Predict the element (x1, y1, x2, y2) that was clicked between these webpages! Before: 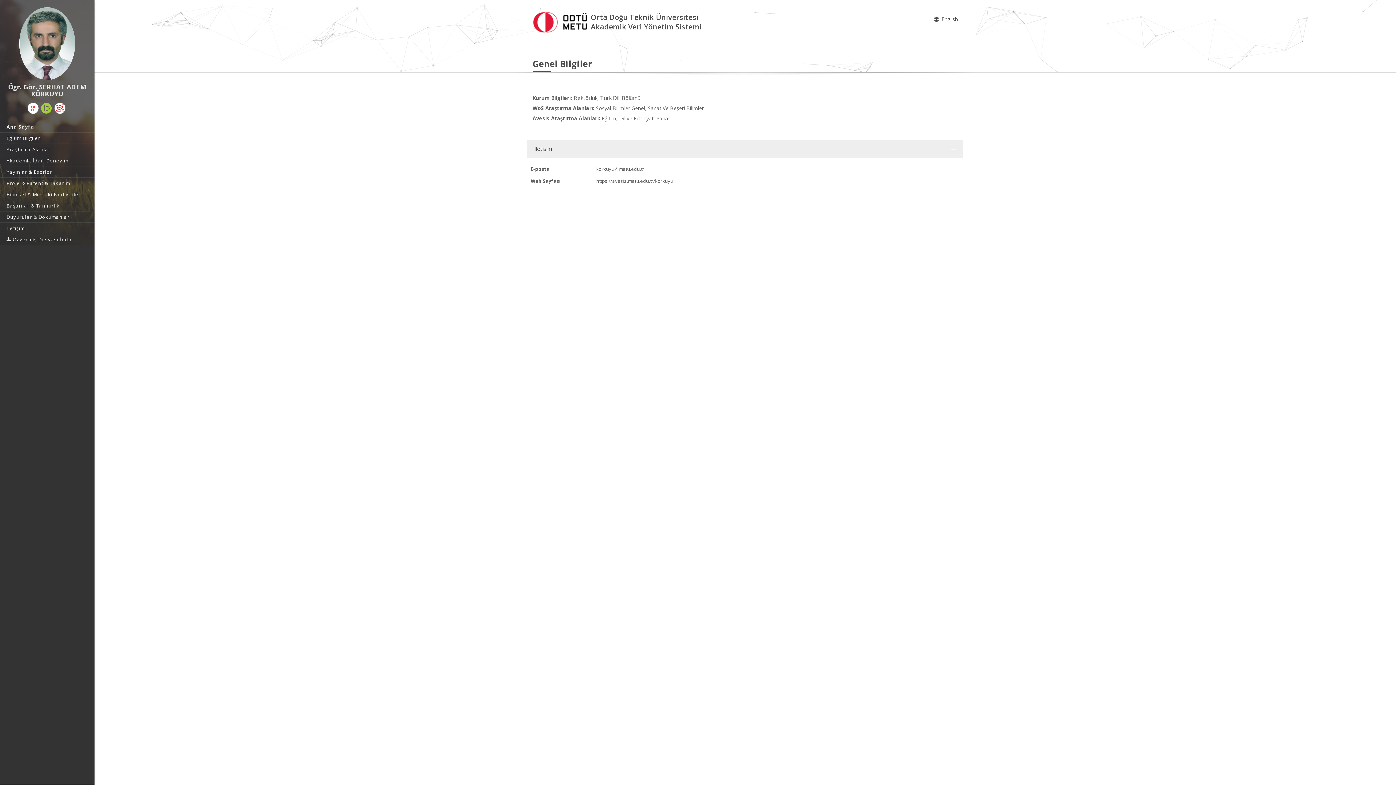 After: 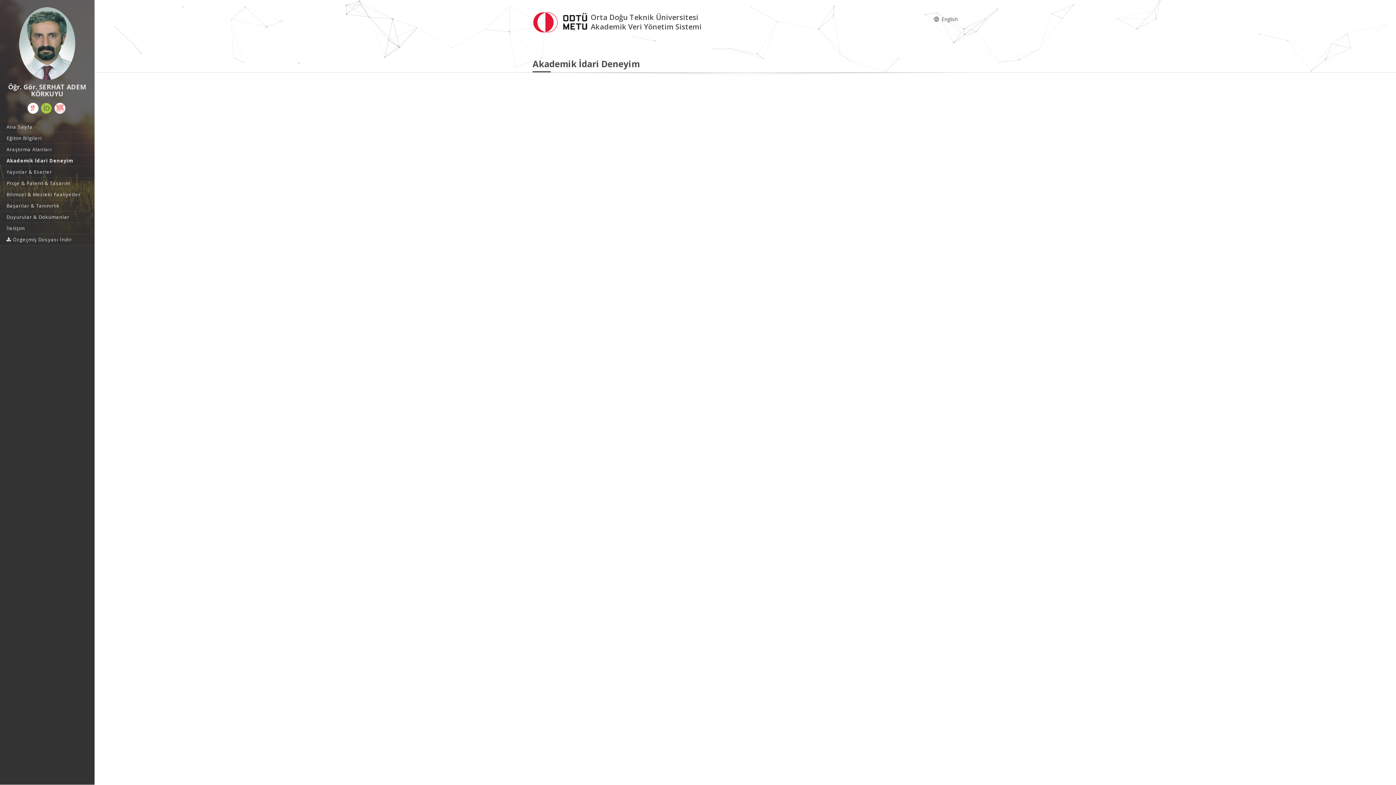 Action: label: Akademik İdari Deneyim bbox: (0, 155, 94, 166)